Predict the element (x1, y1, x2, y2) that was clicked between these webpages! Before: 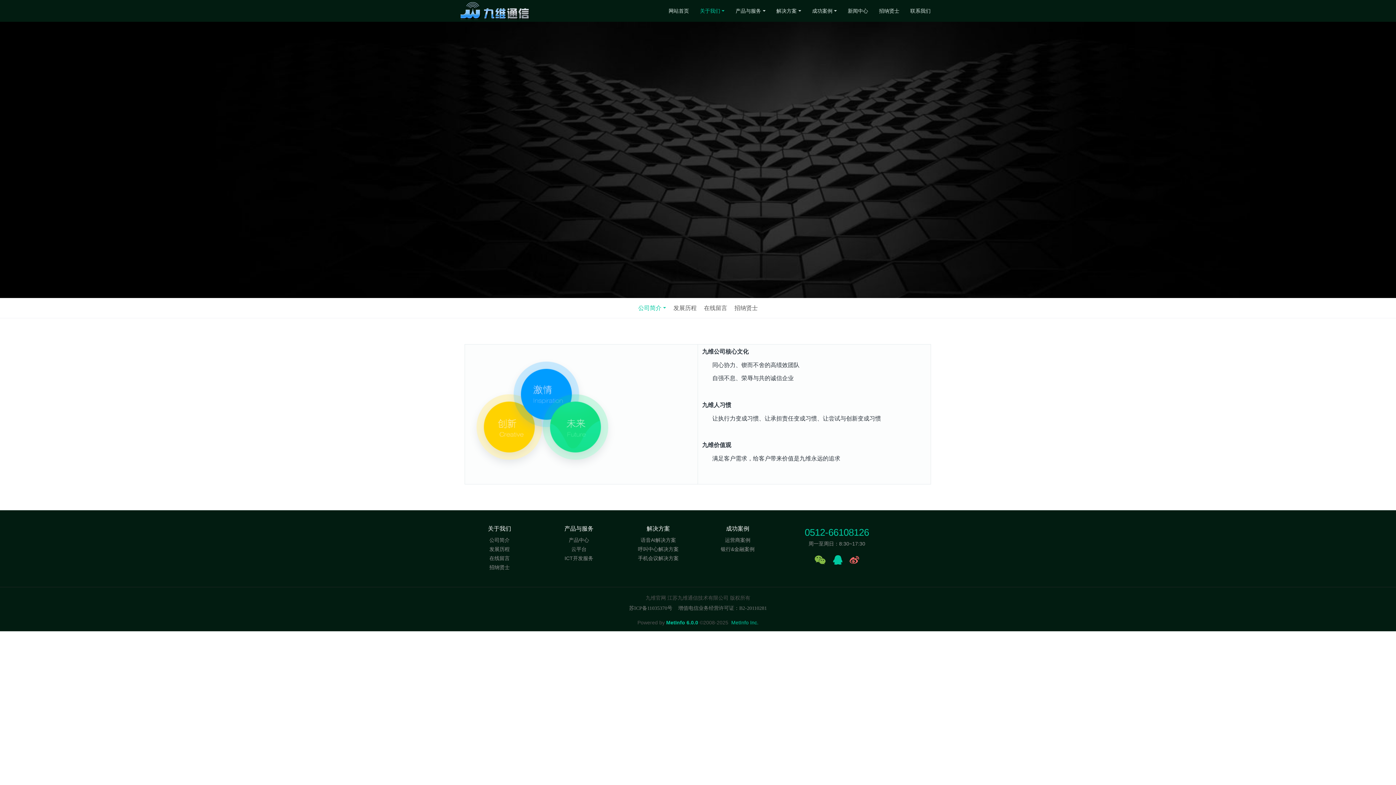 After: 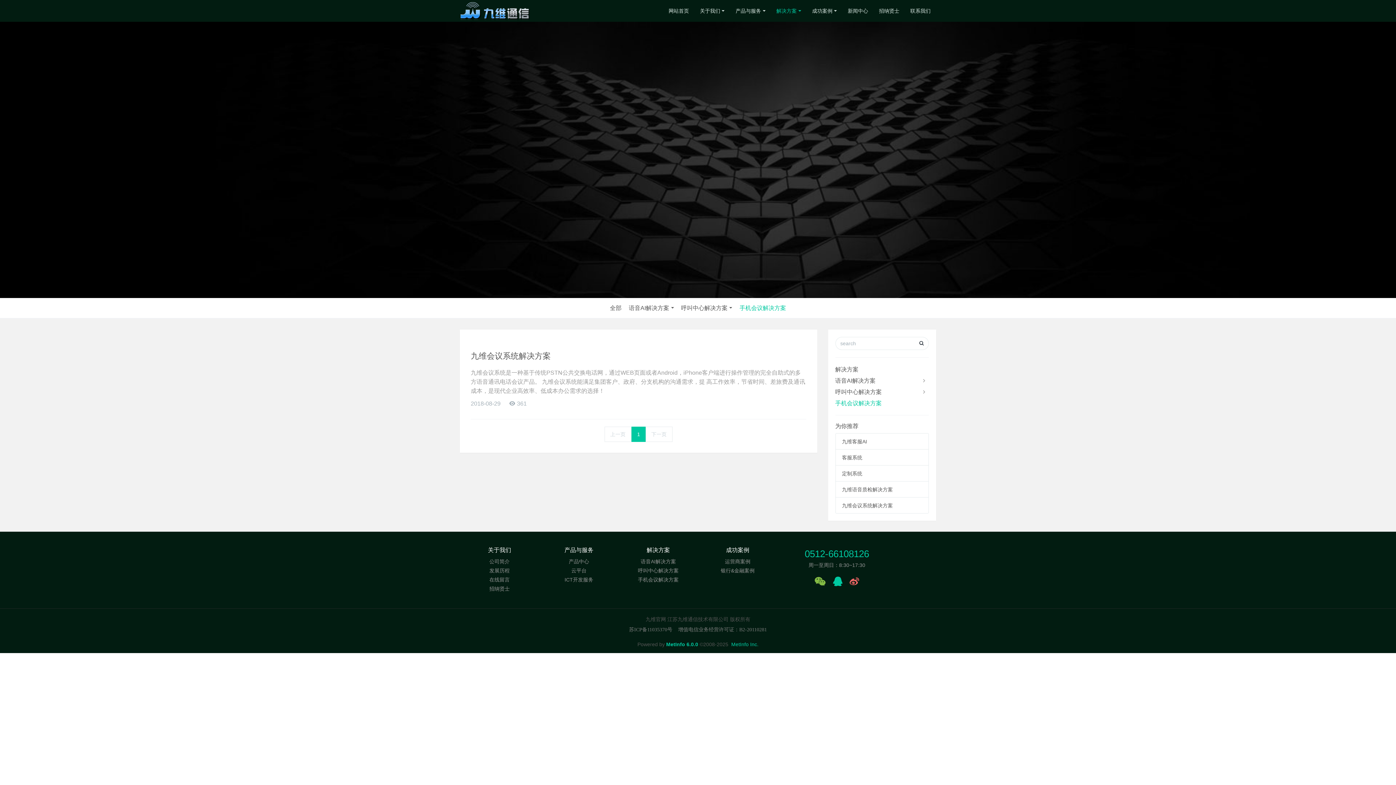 Action: bbox: (638, 555, 678, 561) label: 手机会议解决方案